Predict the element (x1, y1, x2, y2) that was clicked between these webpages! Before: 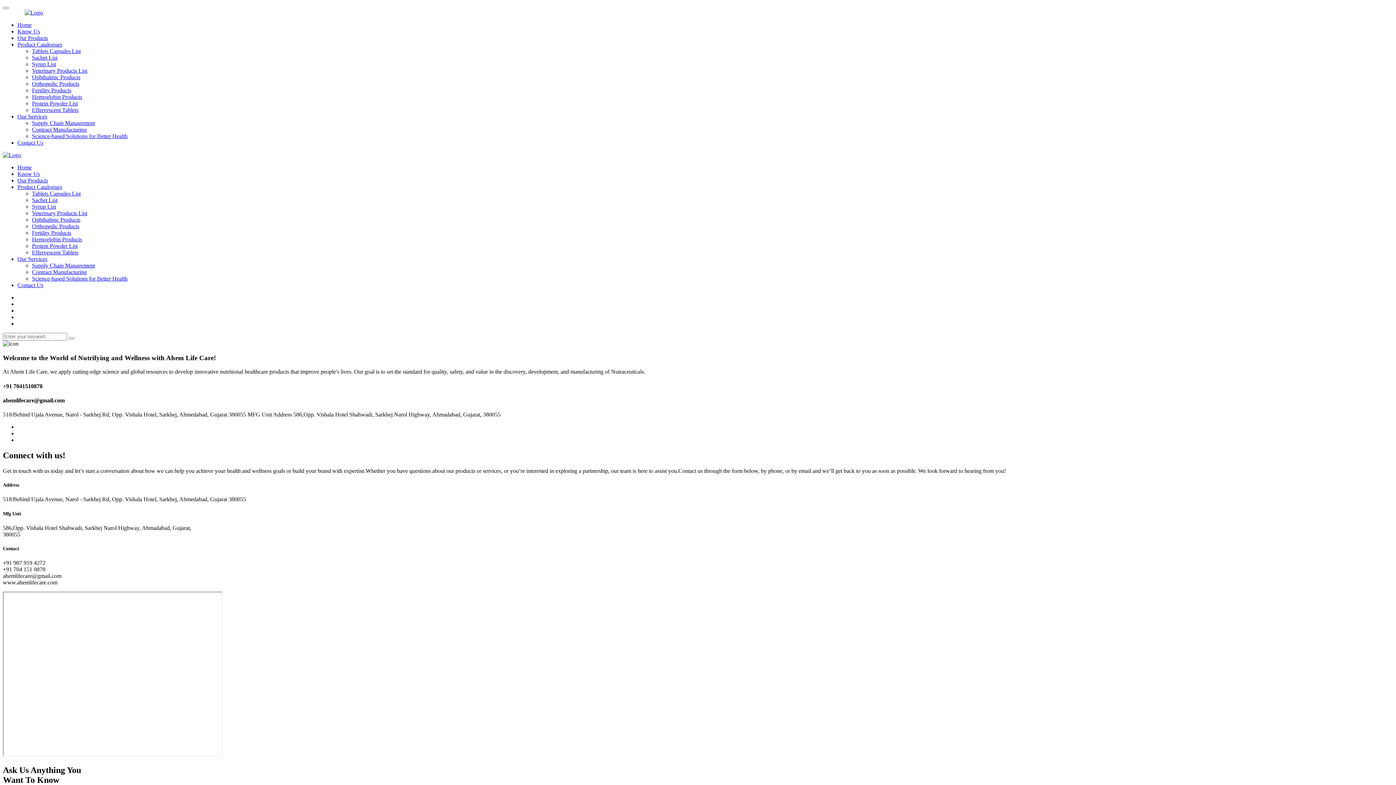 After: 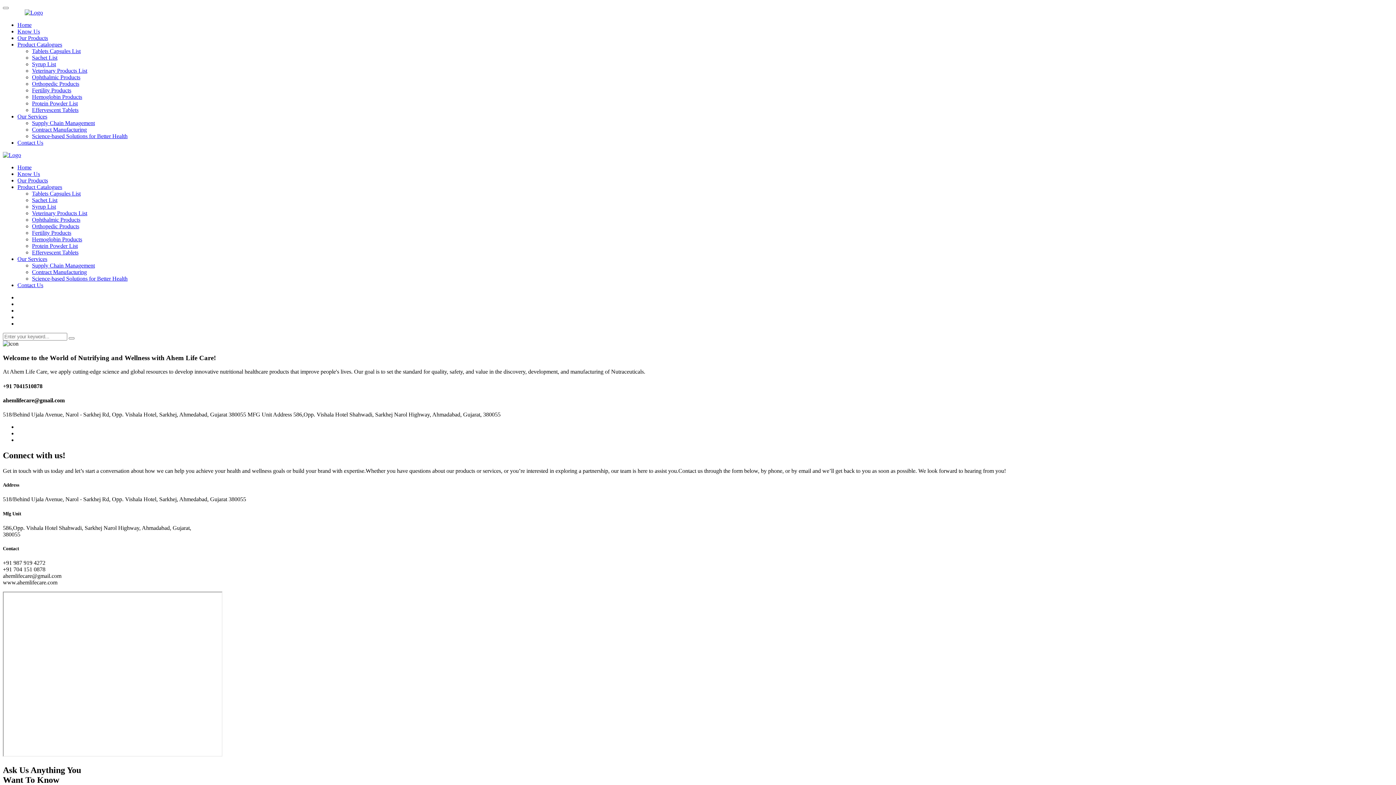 Action: bbox: (32, 229, 71, 236) label: Fertility Products